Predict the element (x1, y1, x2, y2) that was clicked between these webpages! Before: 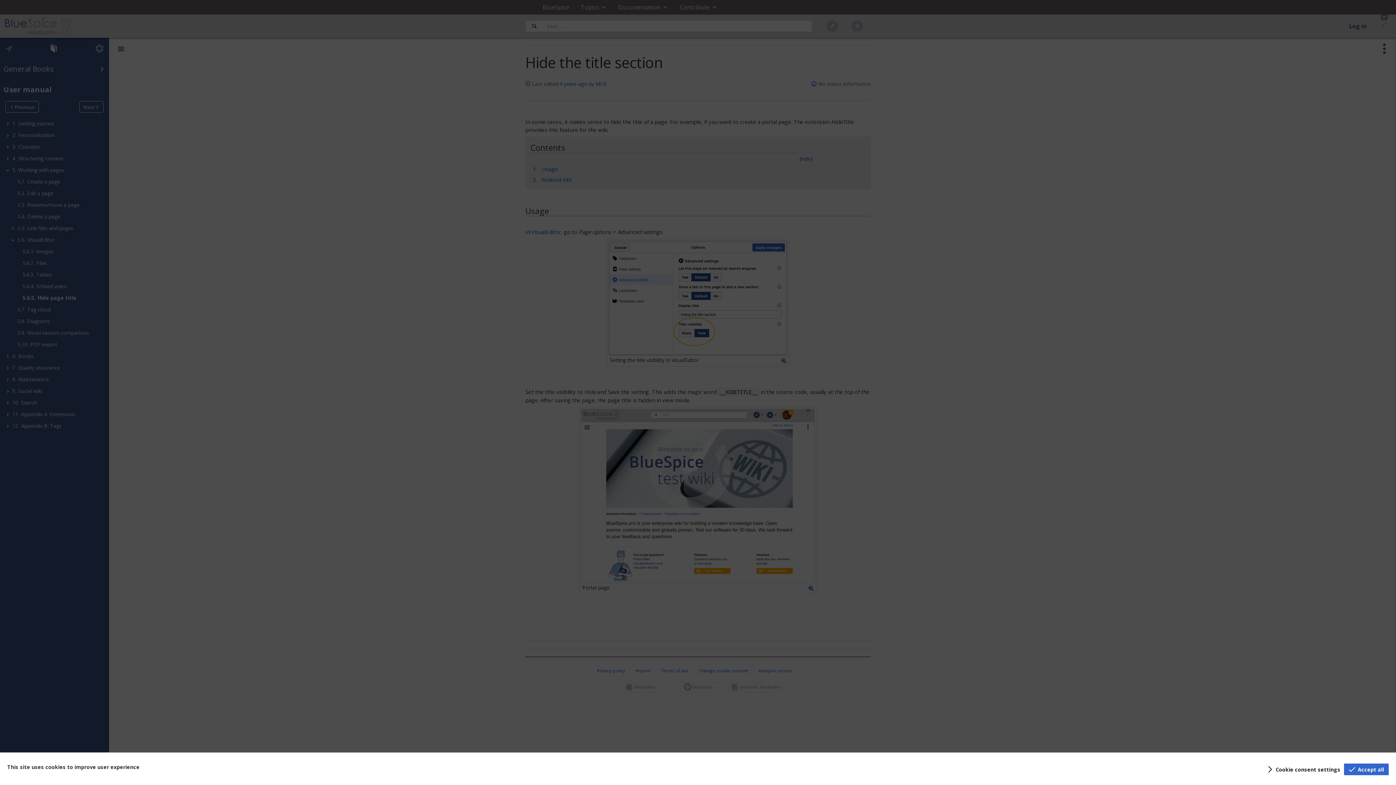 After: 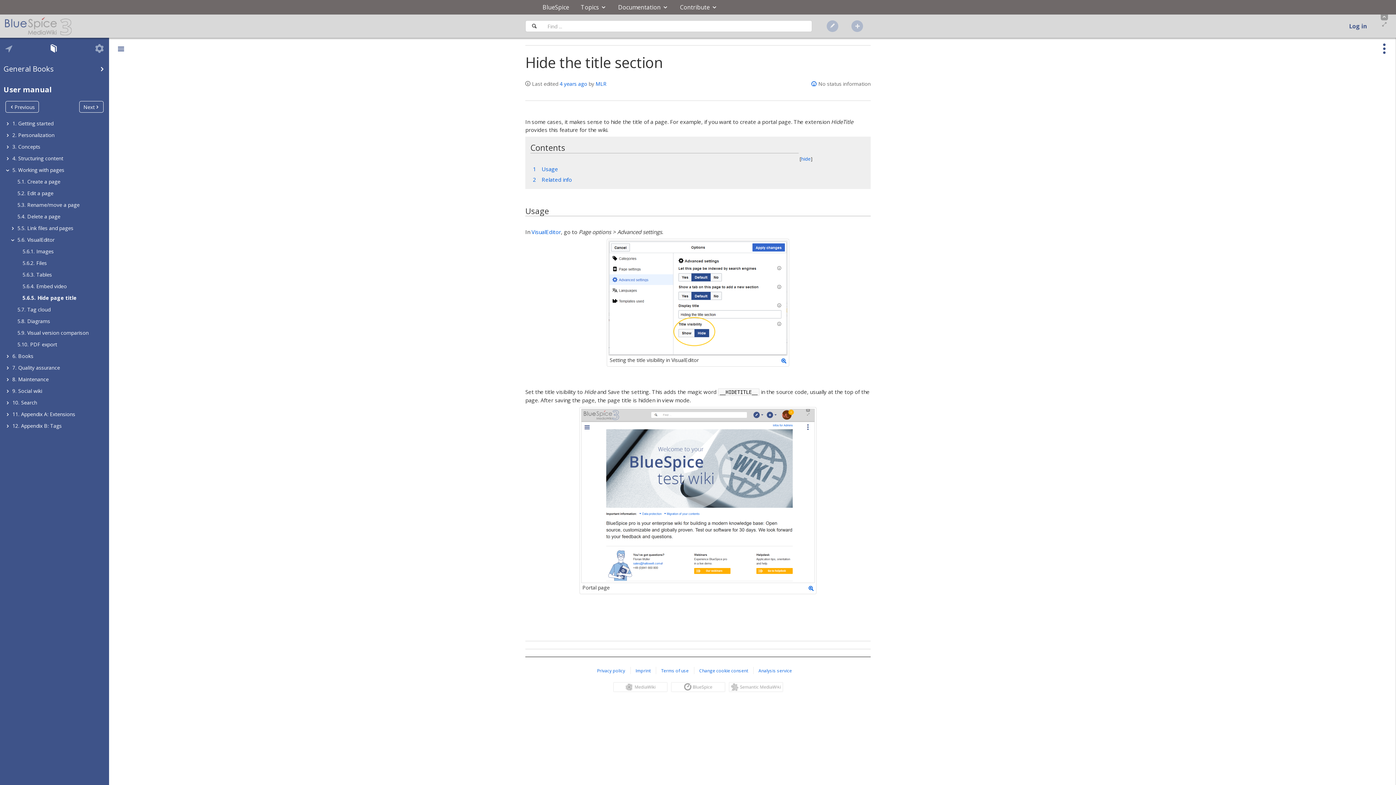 Action: label: Accept all bbox: (1344, 764, 1389, 775)